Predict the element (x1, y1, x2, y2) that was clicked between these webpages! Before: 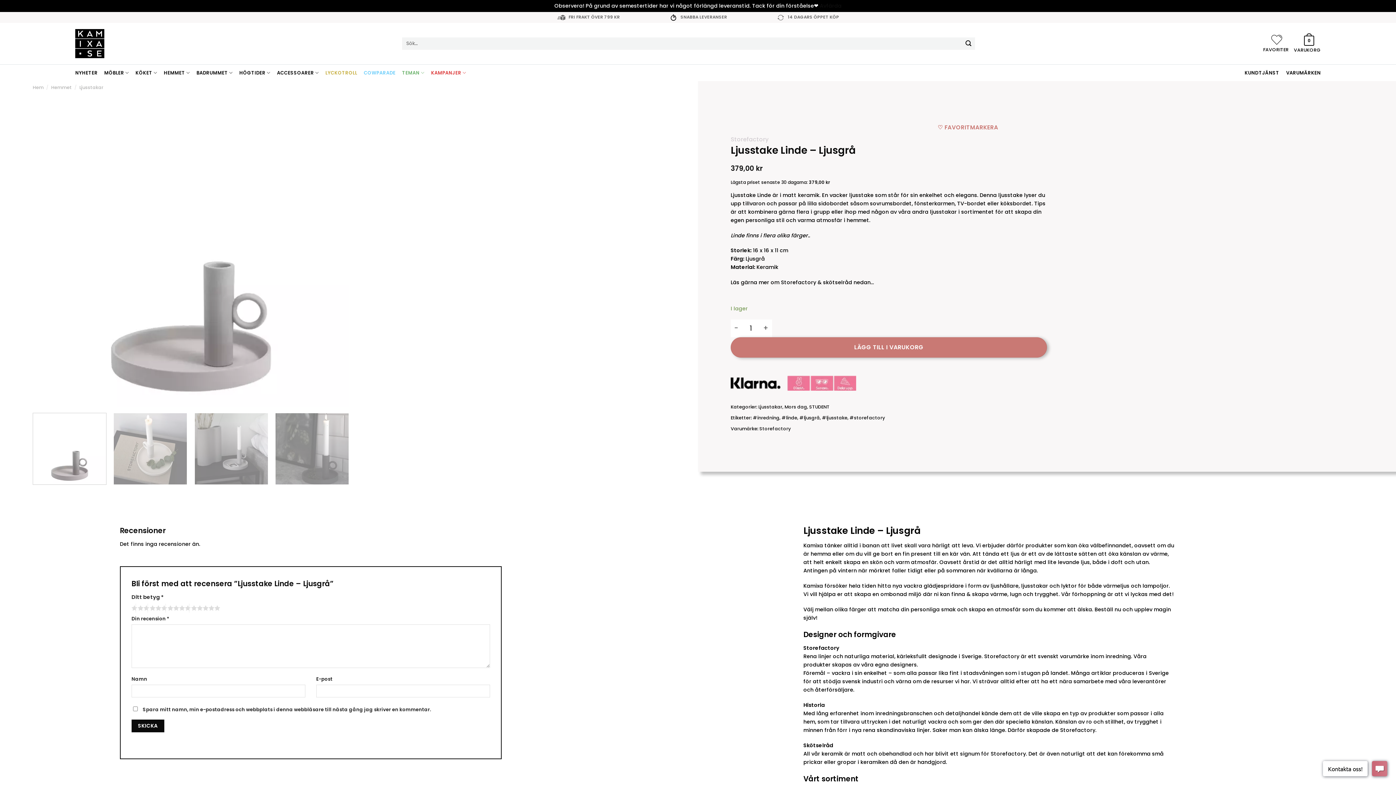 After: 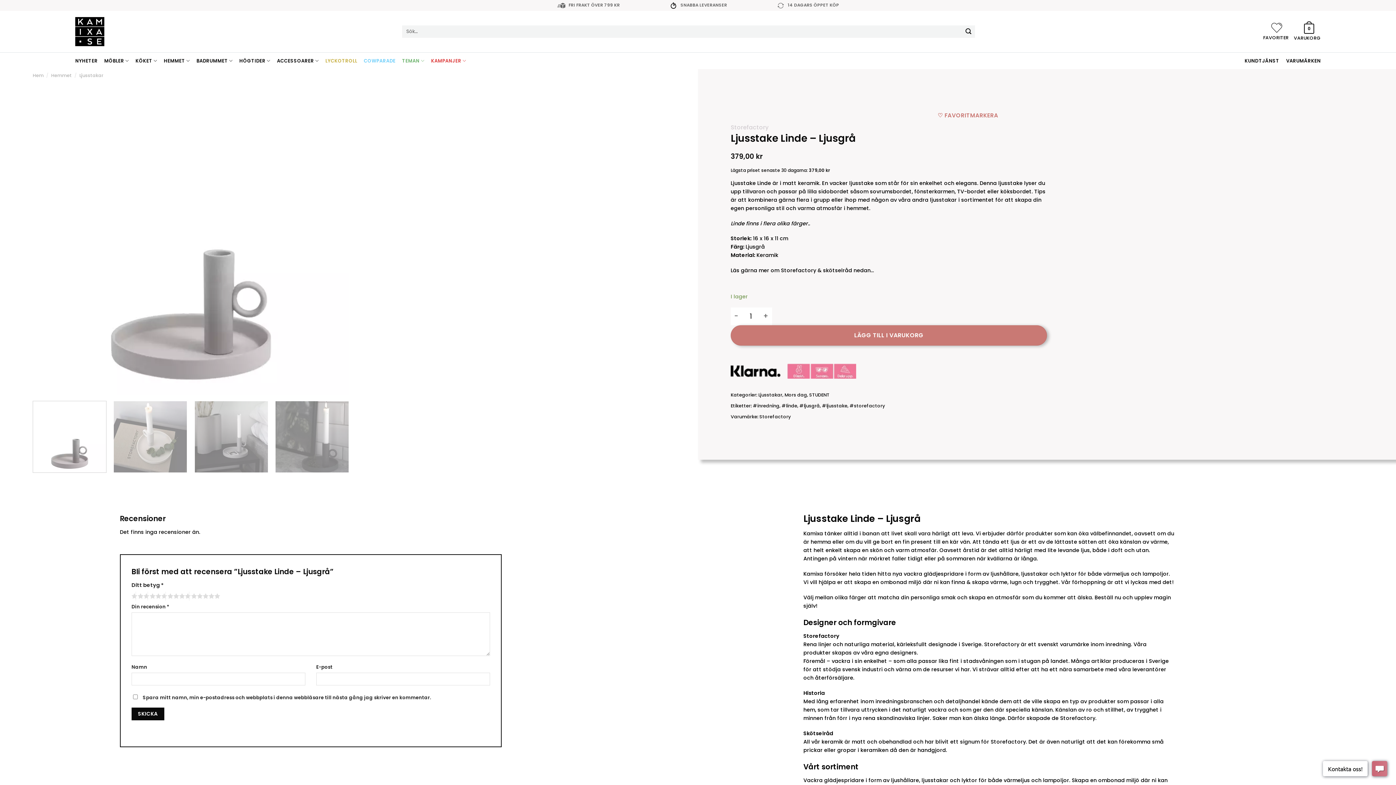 Action: bbox: (820, 2, 841, 9) label: Avfärda